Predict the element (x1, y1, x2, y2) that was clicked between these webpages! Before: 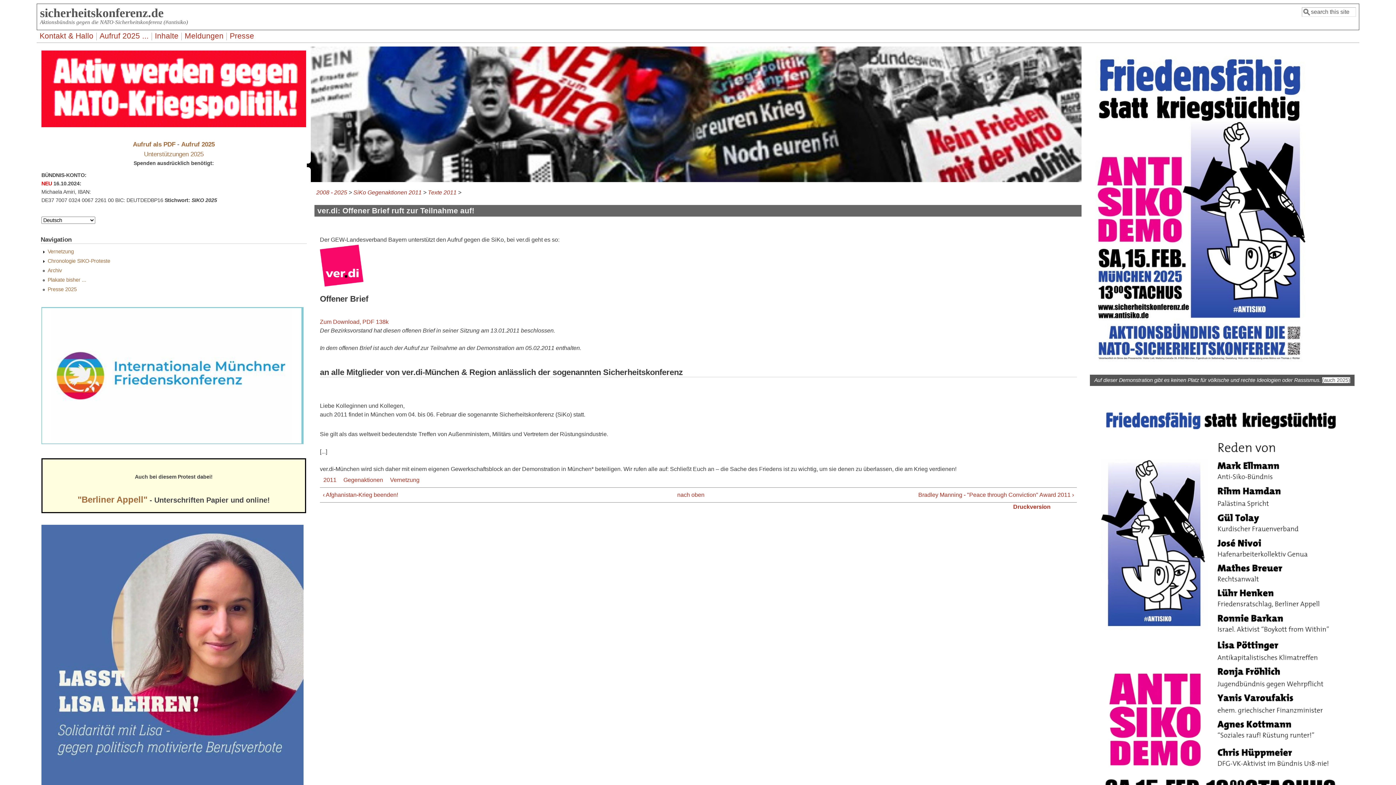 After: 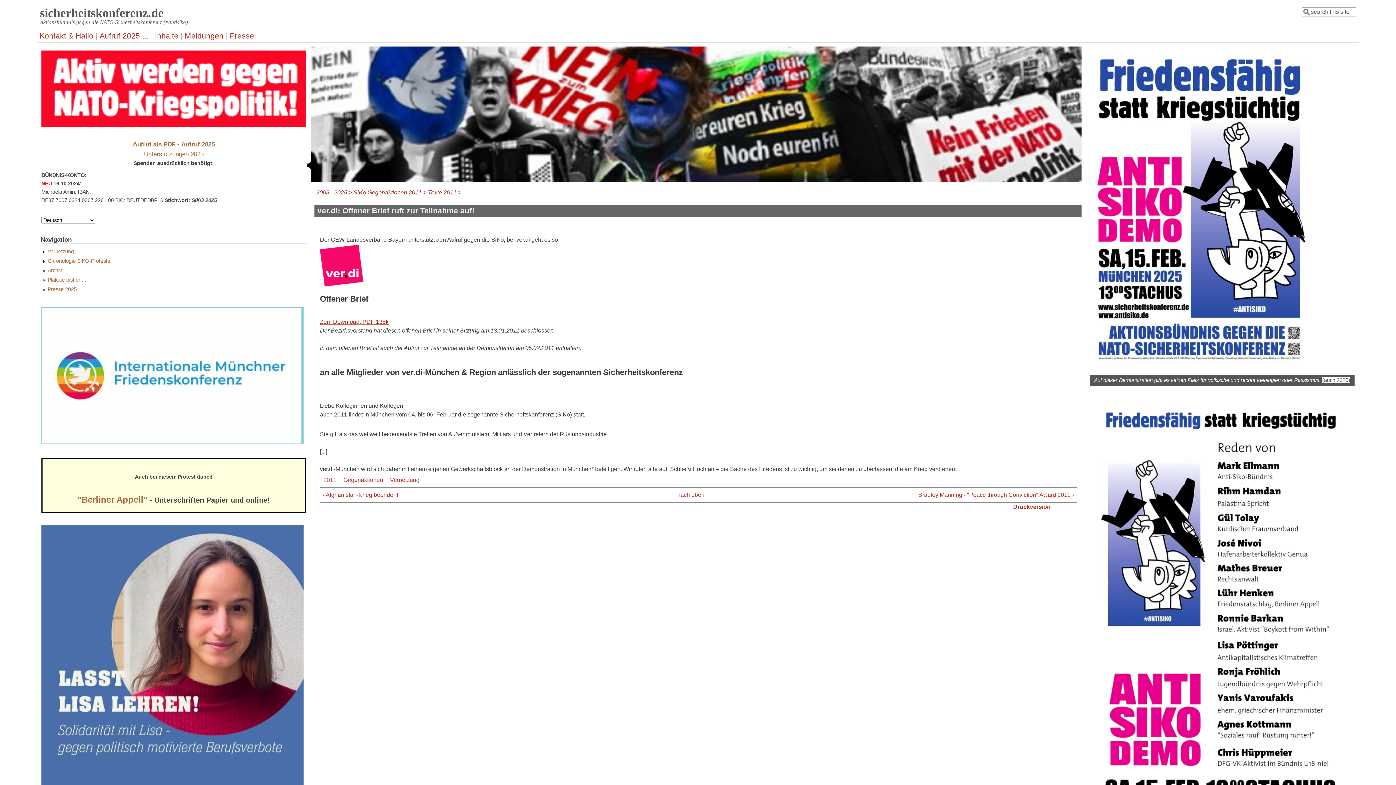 Action: bbox: (319, 319, 388, 325) label: Zum Download, PDF 138k